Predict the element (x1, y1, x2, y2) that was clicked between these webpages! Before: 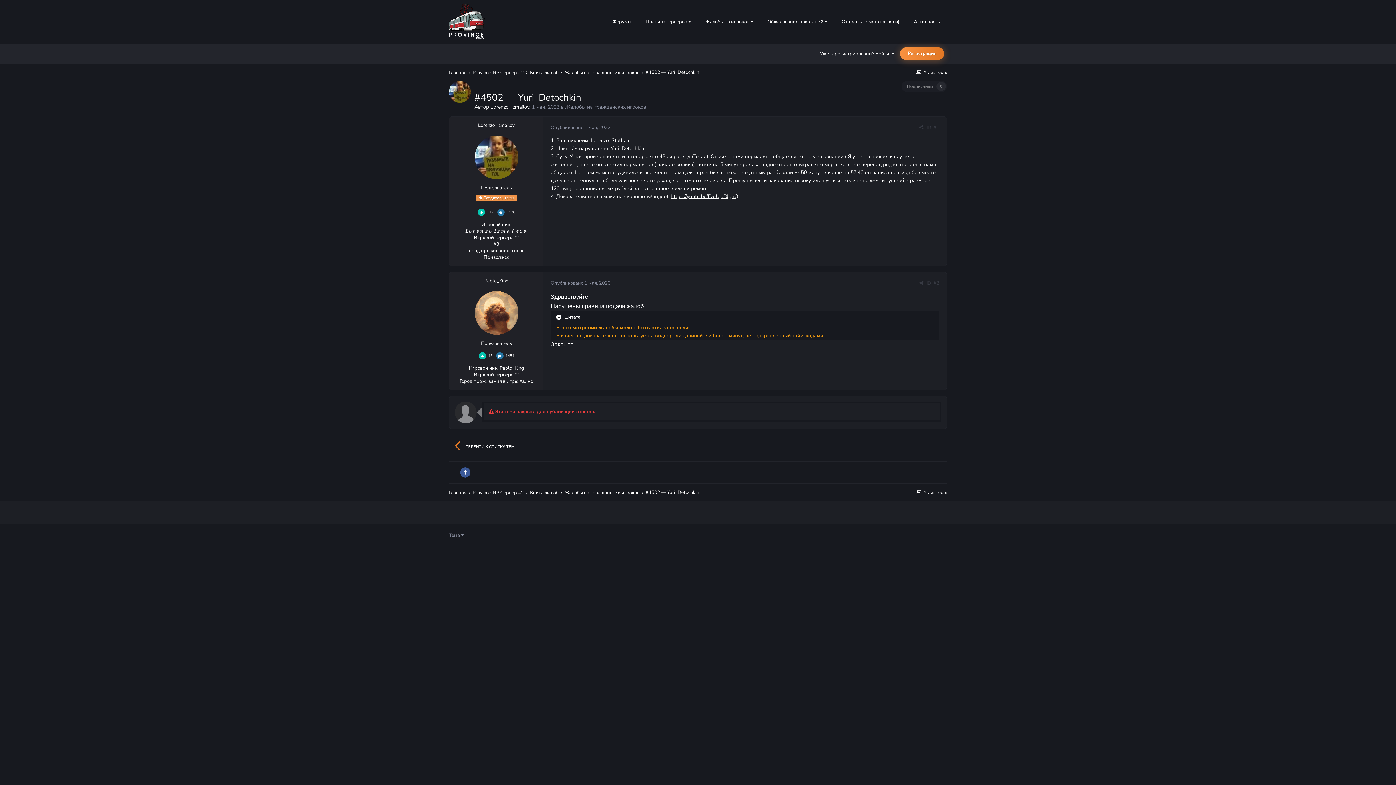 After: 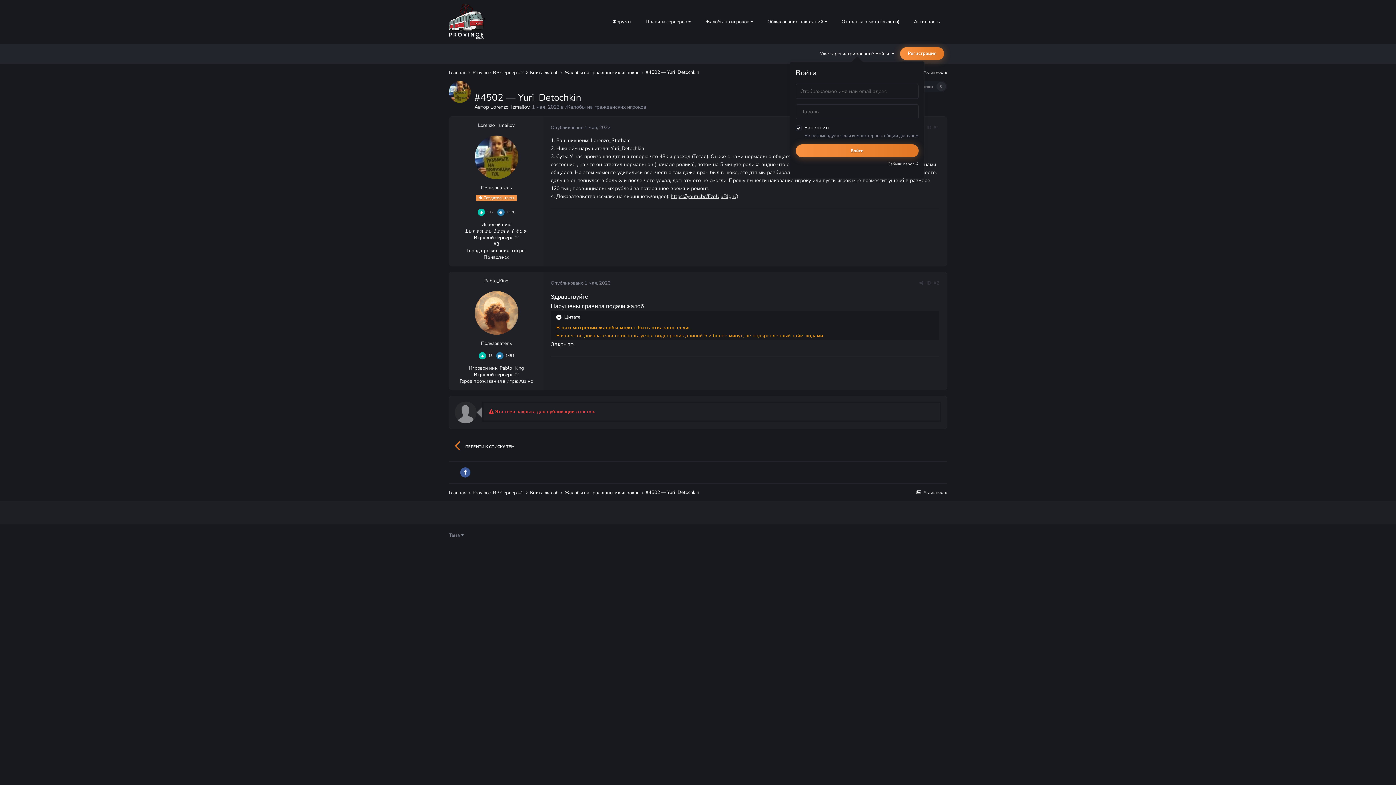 Action: bbox: (820, 50, 894, 57) label: Уже зарегистрированы? Войти  